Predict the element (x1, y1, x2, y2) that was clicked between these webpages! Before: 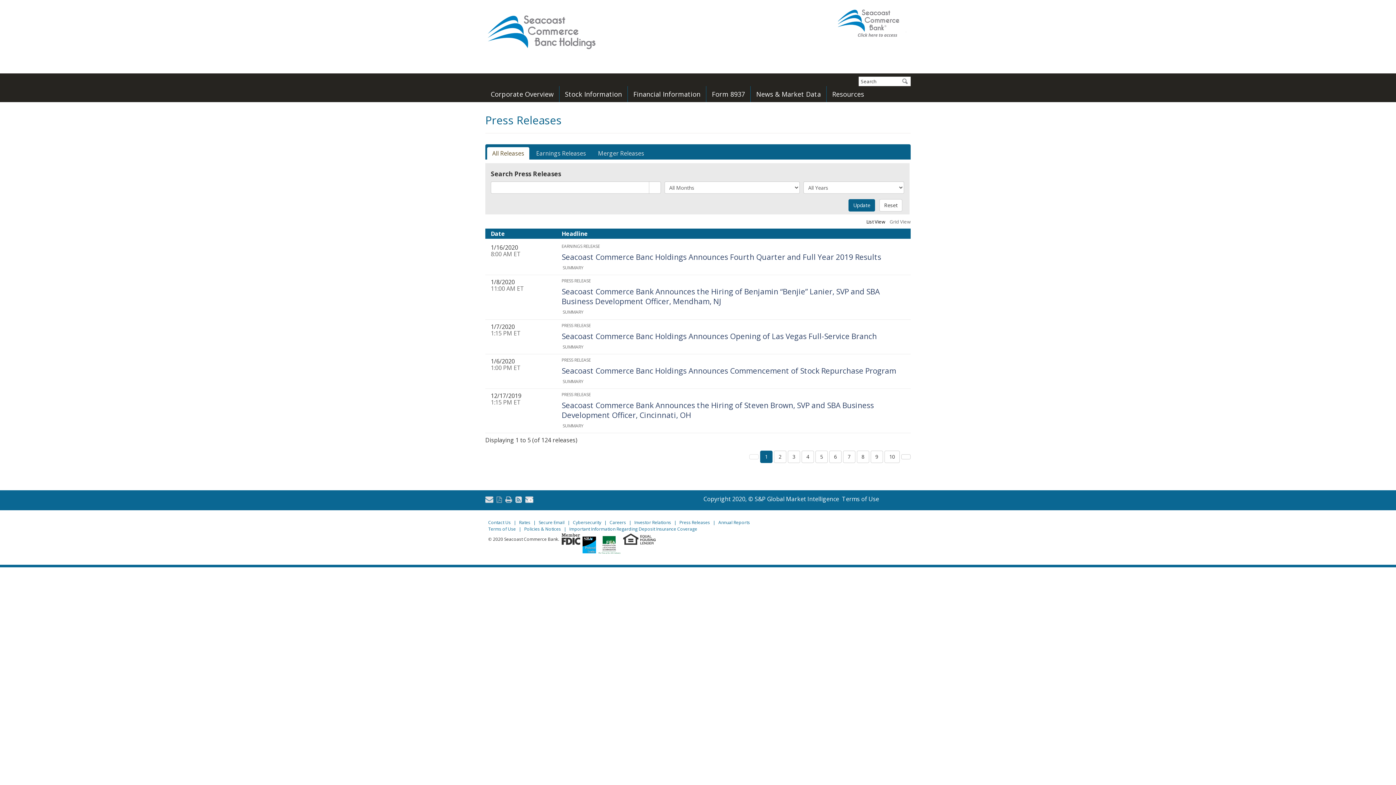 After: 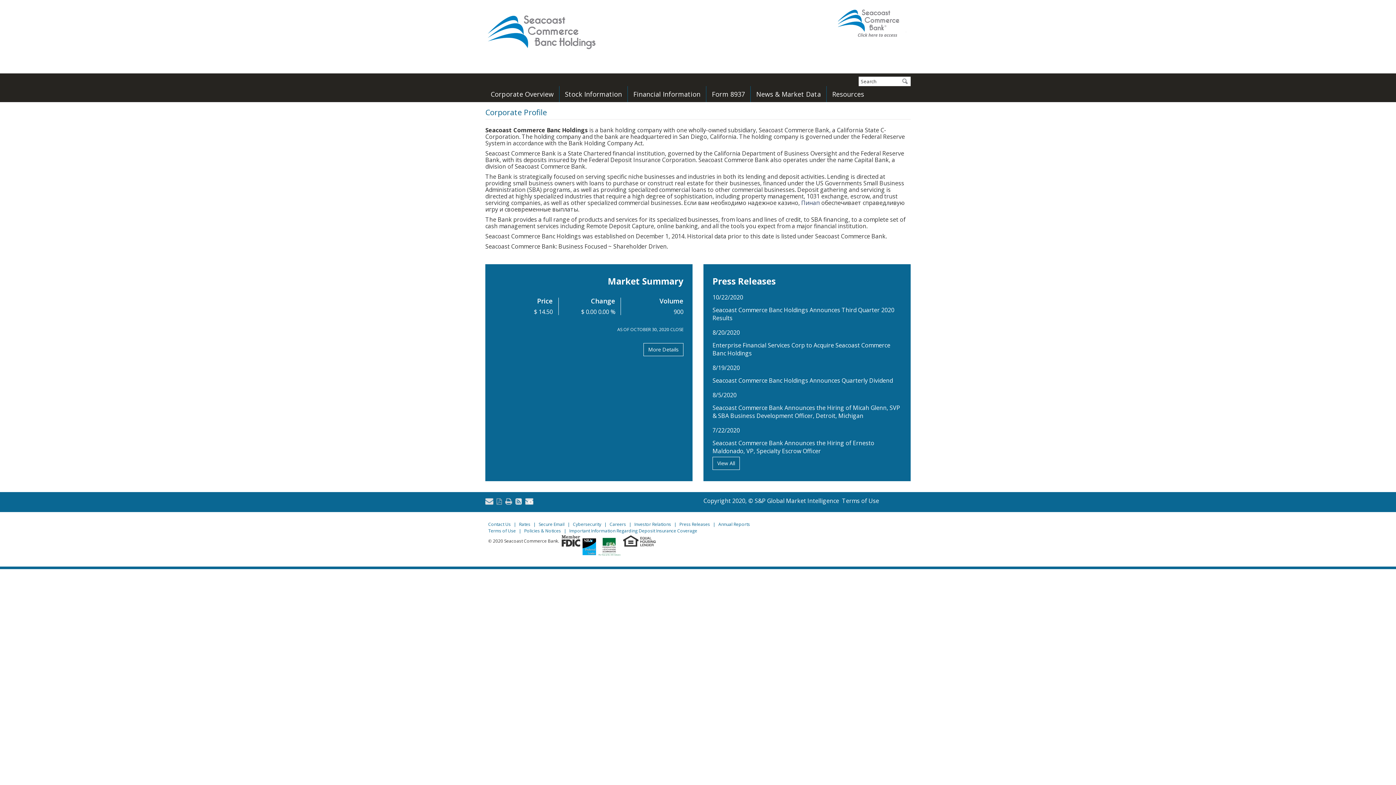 Action: label: Seacoast Commerce Banc Holdings Announces Commencement of Stock Repurchase Program bbox: (561, 365, 896, 375)